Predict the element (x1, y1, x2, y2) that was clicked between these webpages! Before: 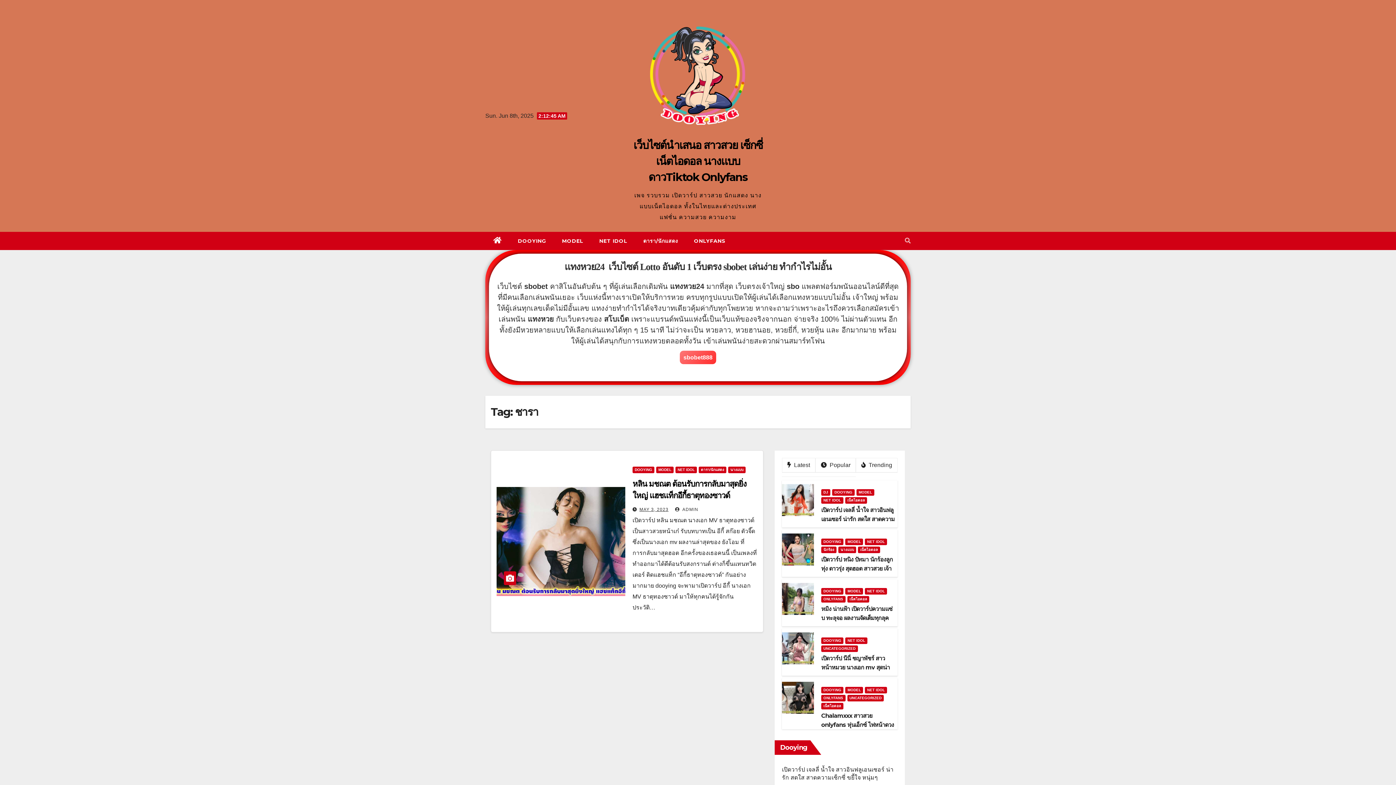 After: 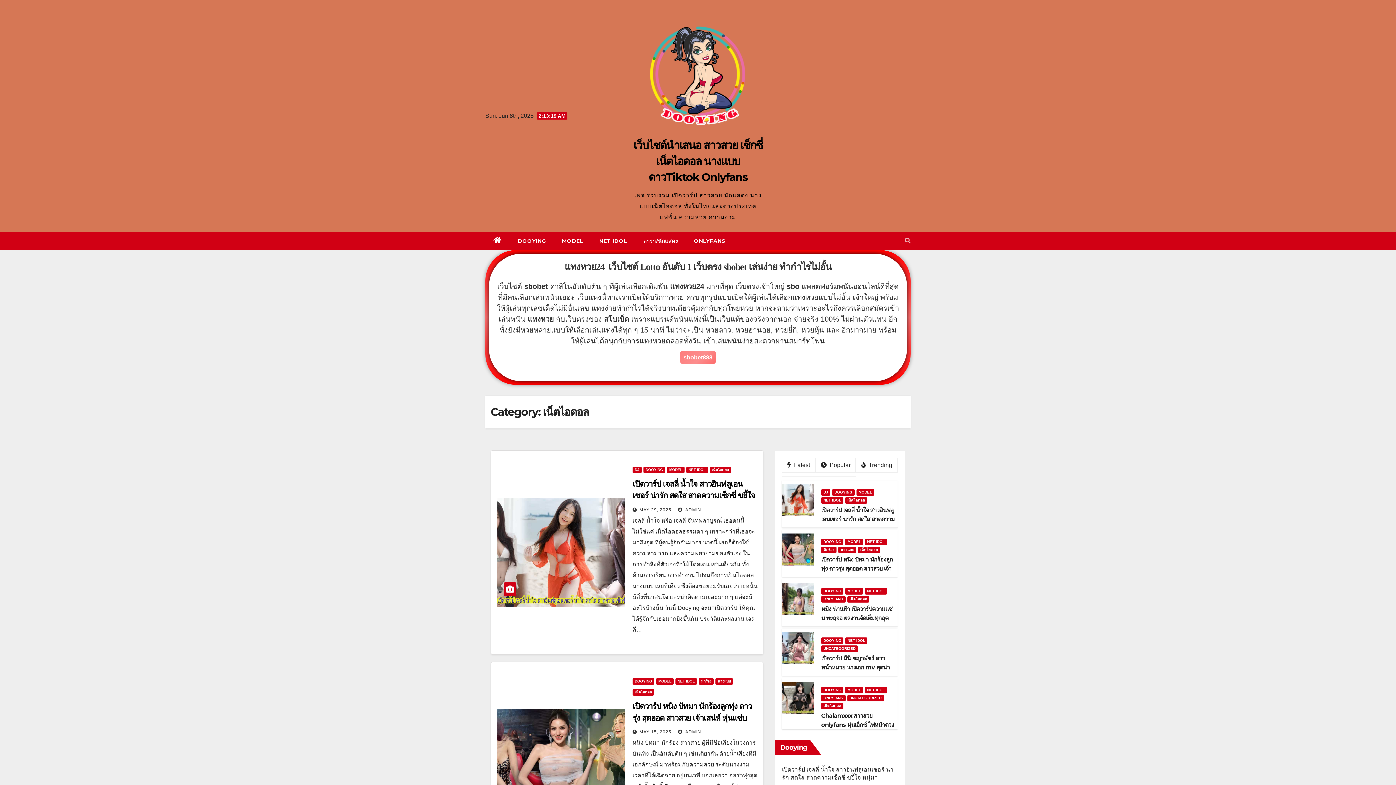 Action: label: เน็ตไอดอล bbox: (845, 497, 867, 504)